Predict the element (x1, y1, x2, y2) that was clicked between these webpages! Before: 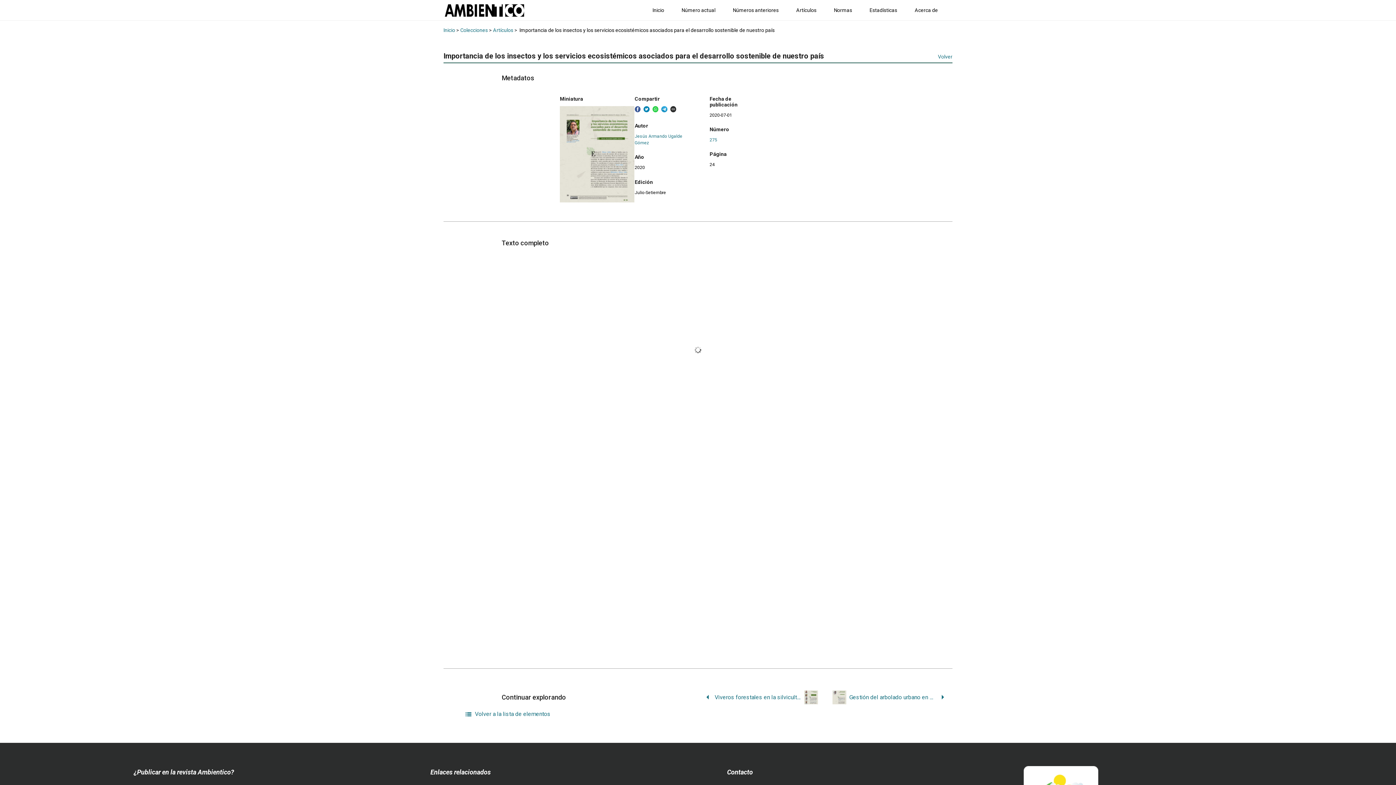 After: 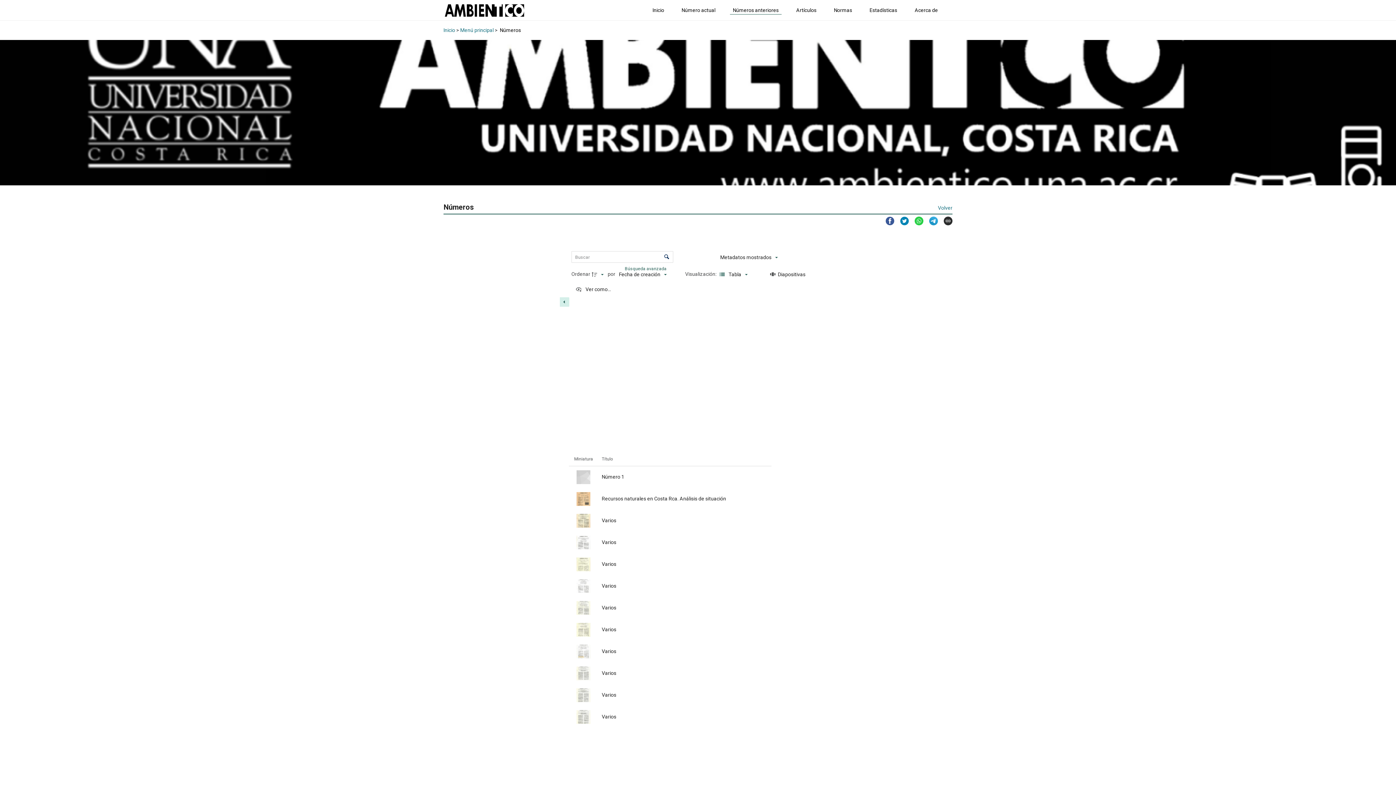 Action: bbox: (730, 3, 781, 16) label: Números anteriores